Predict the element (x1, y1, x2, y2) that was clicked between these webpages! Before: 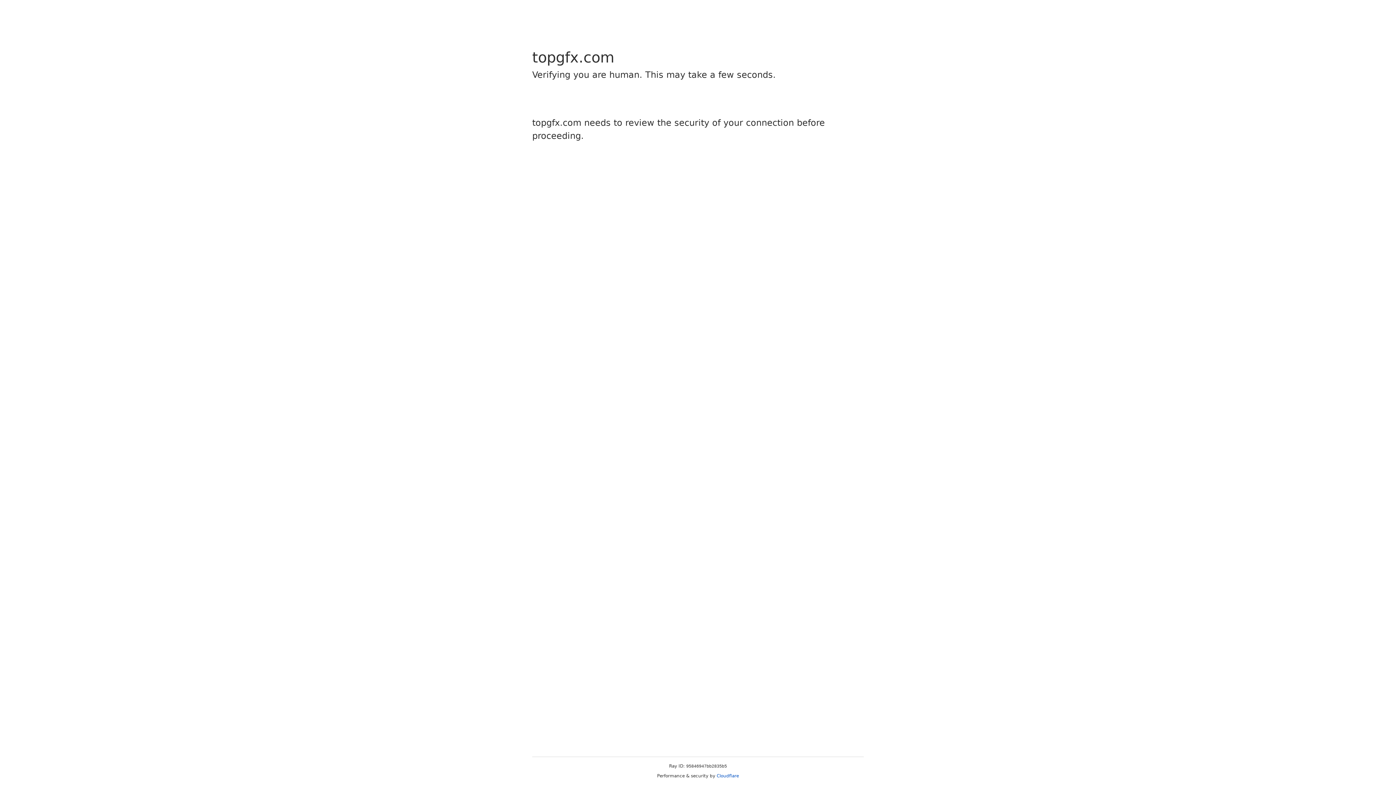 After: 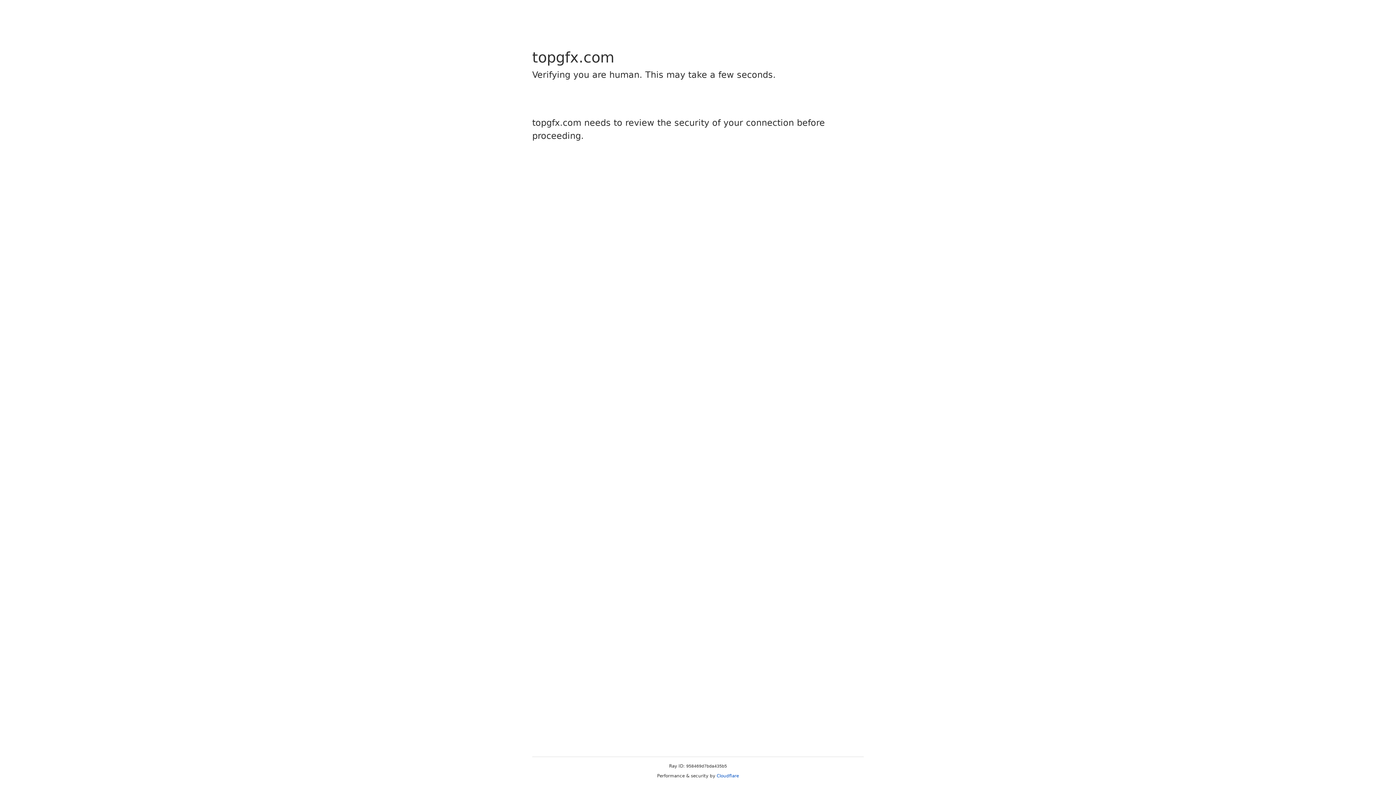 Action: bbox: (716, 773, 739, 778) label: Cloudflare